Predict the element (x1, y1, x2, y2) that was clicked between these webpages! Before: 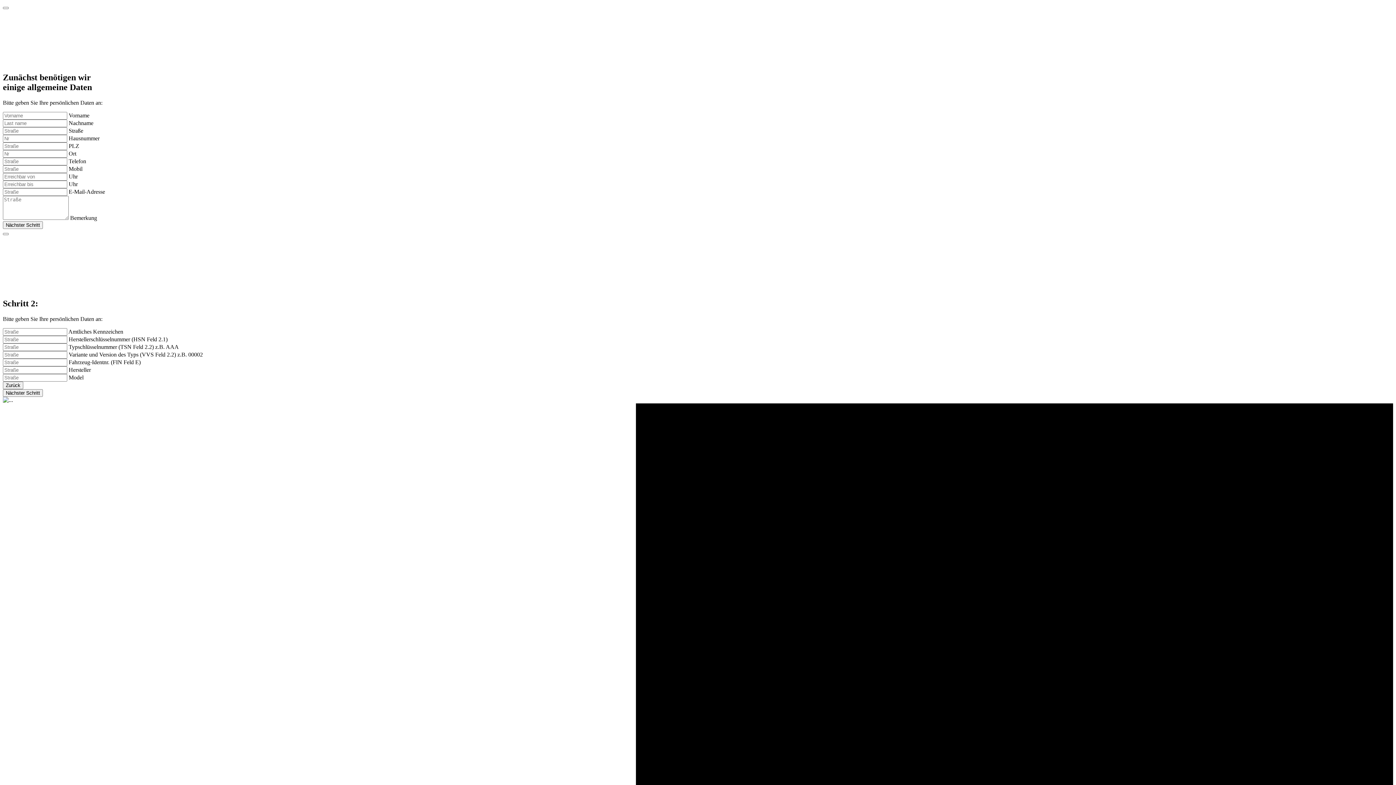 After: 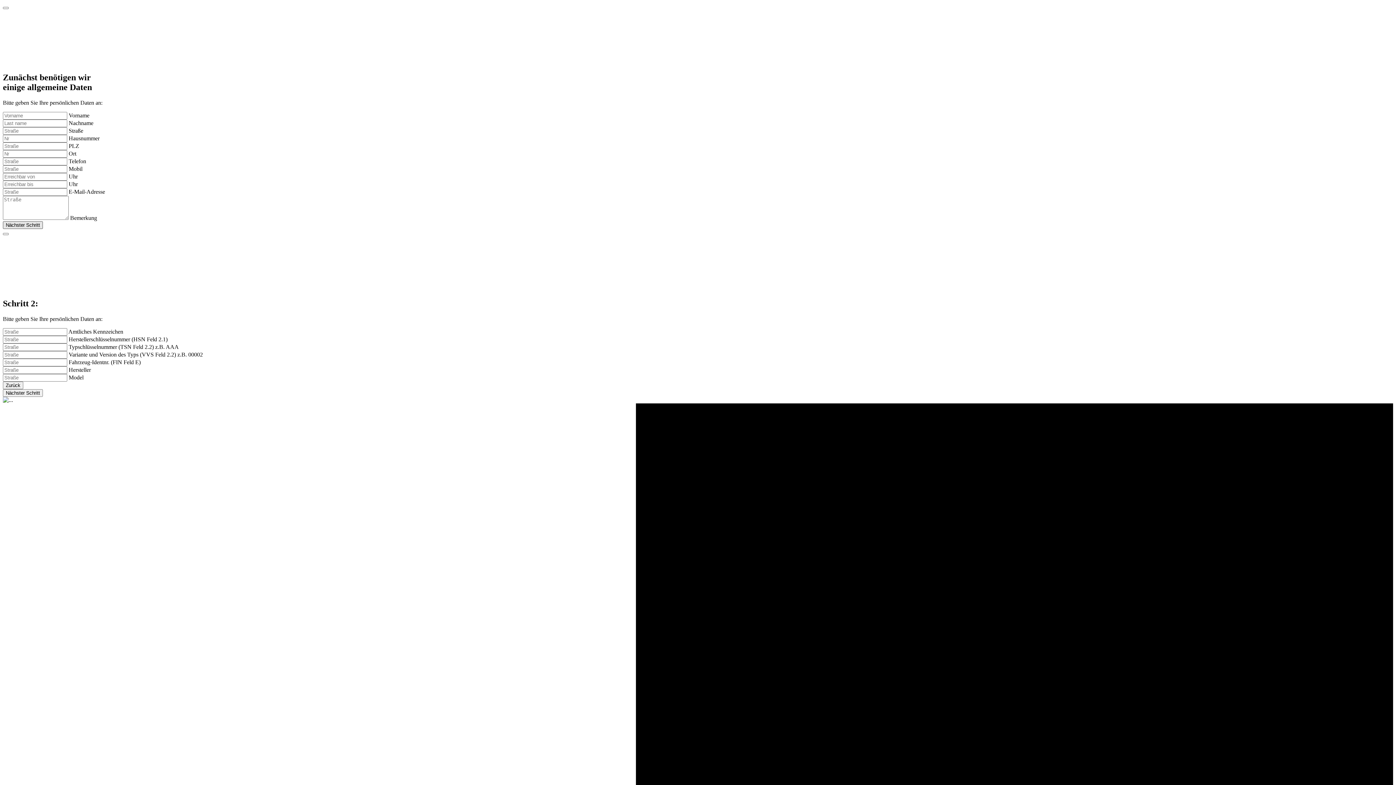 Action: bbox: (2, 221, 42, 229) label: Nächster Schritt